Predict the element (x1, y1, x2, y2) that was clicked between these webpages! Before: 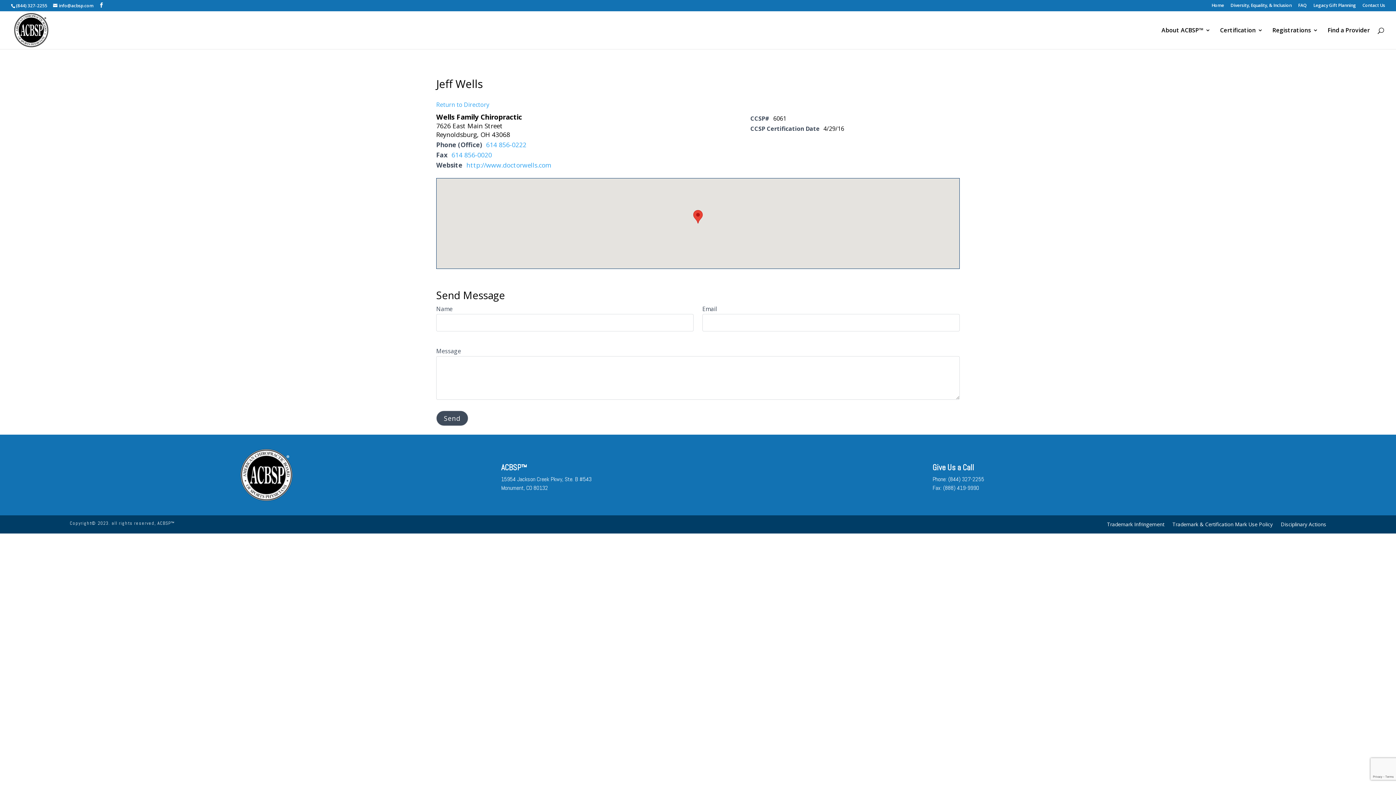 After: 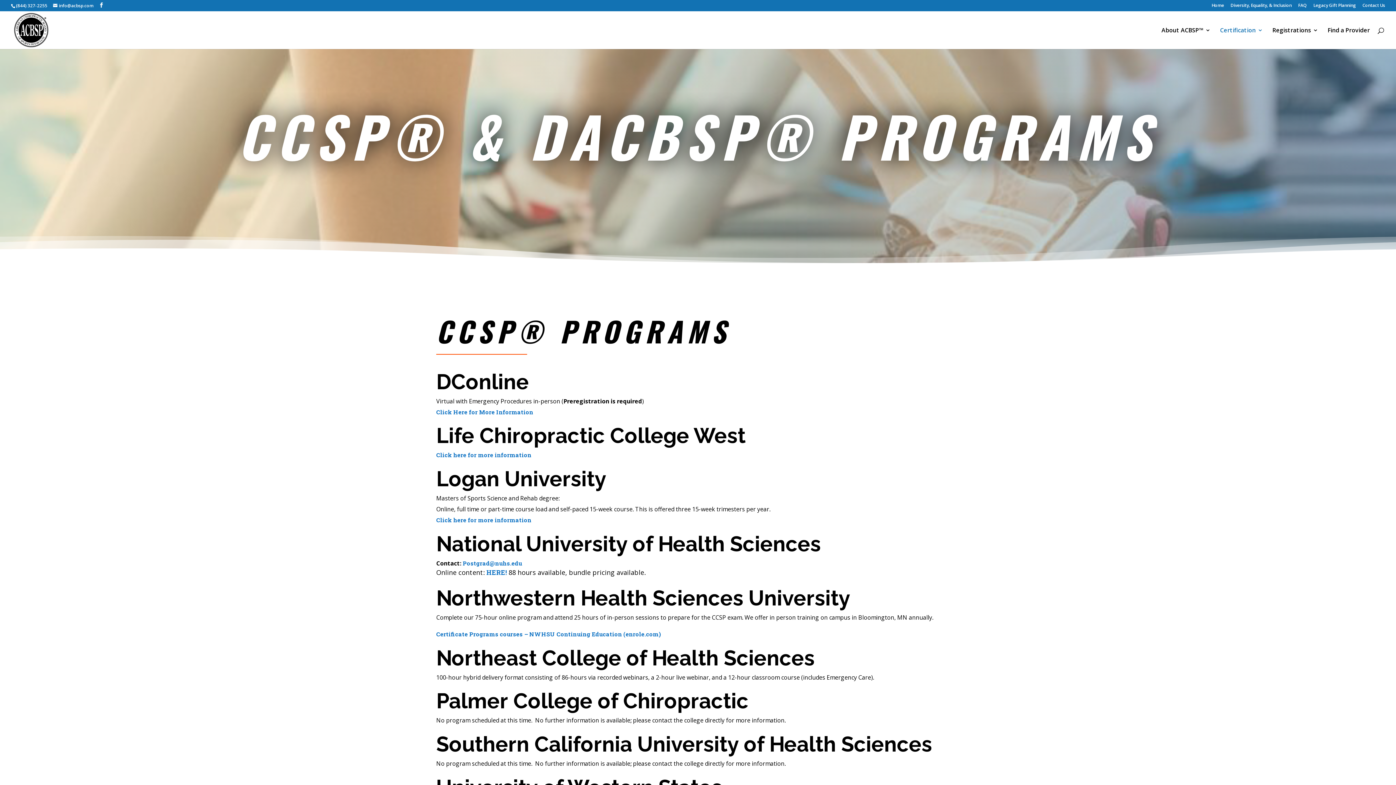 Action: bbox: (1220, 27, 1263, 49) label: Certification